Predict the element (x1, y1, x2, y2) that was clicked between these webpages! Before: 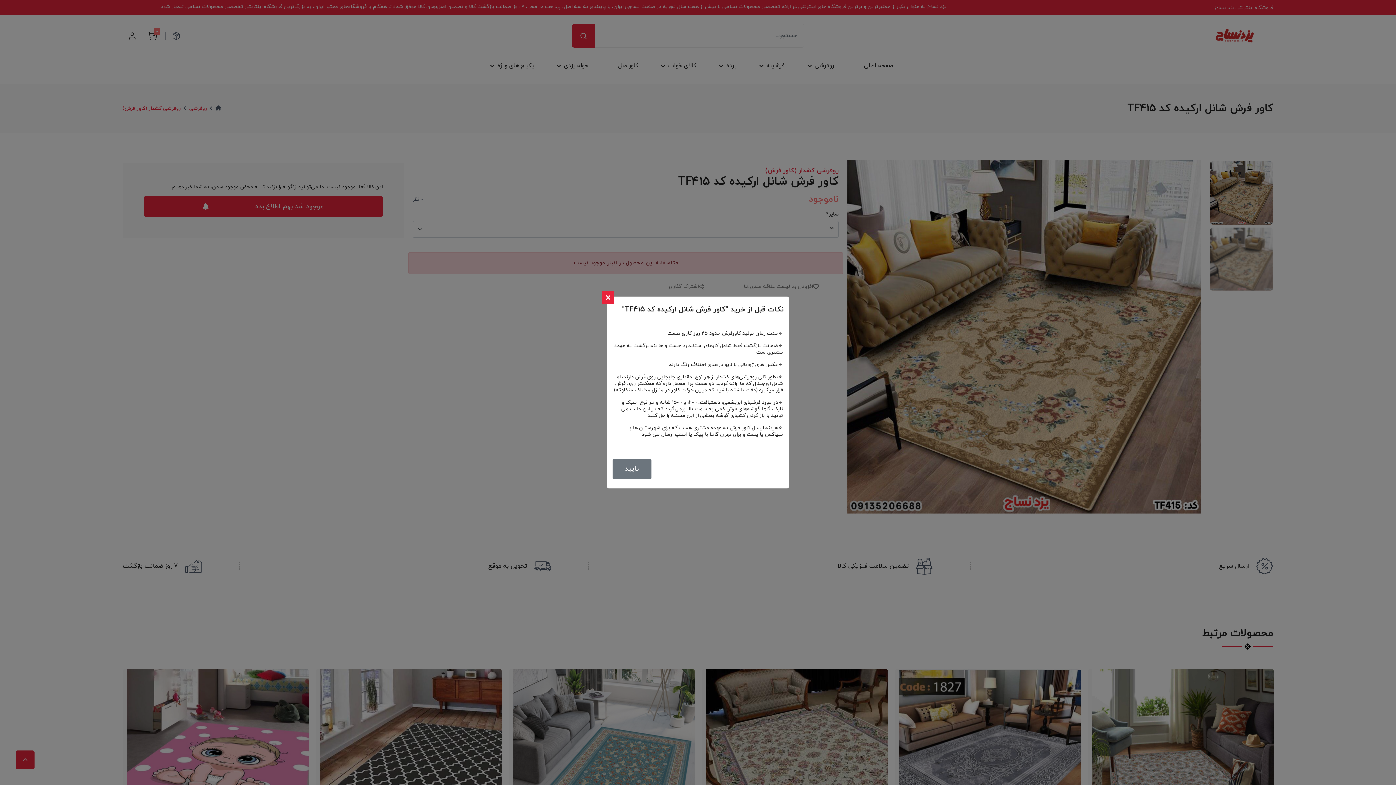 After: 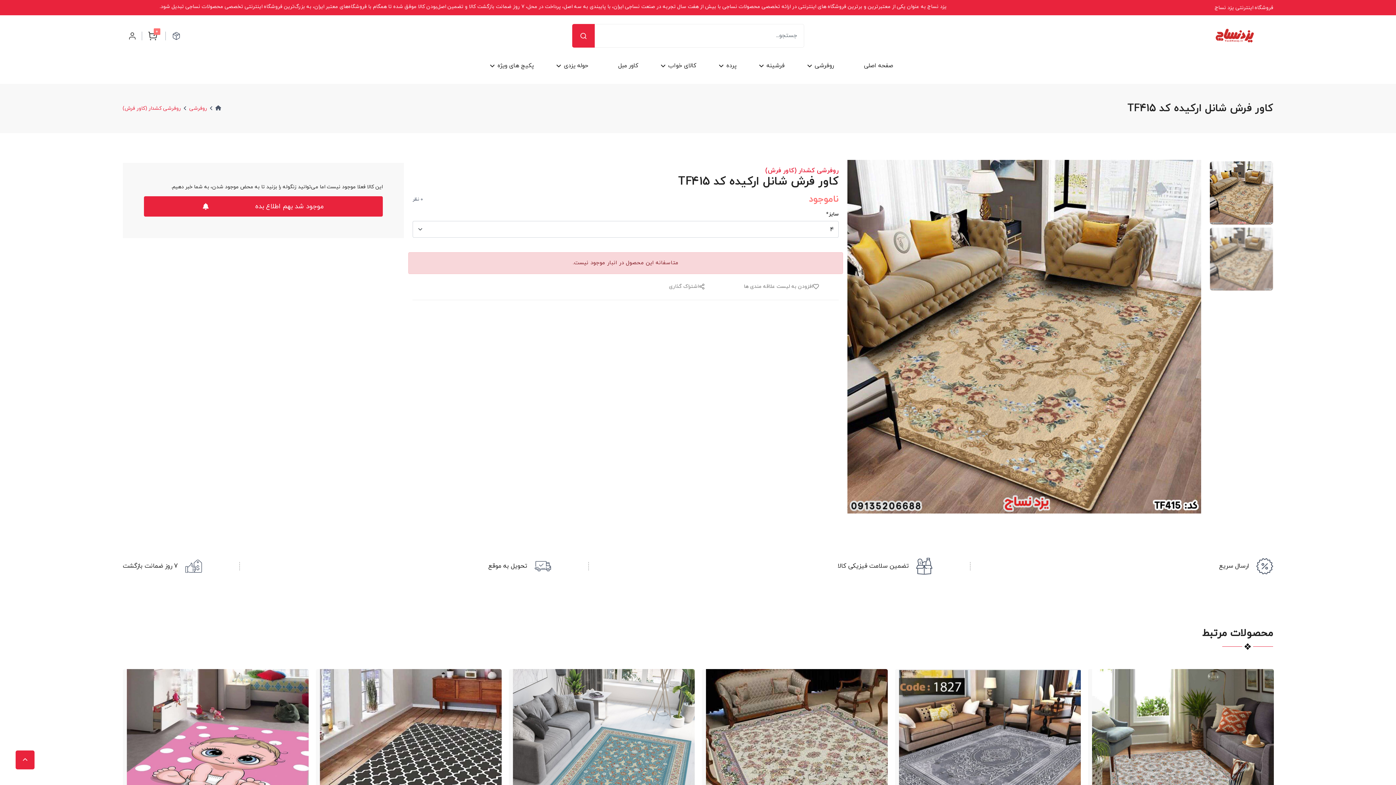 Action: label: تایید bbox: (612, 459, 651, 479)